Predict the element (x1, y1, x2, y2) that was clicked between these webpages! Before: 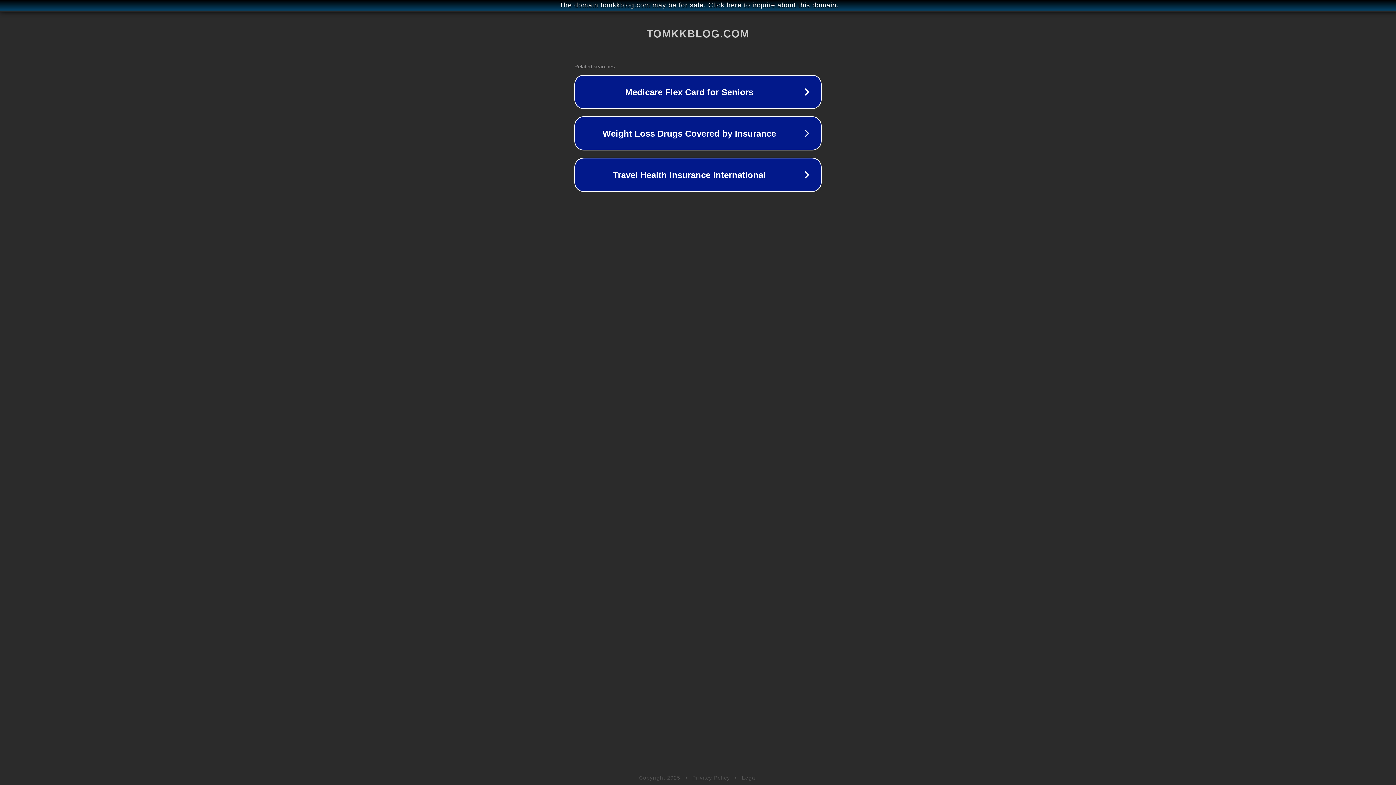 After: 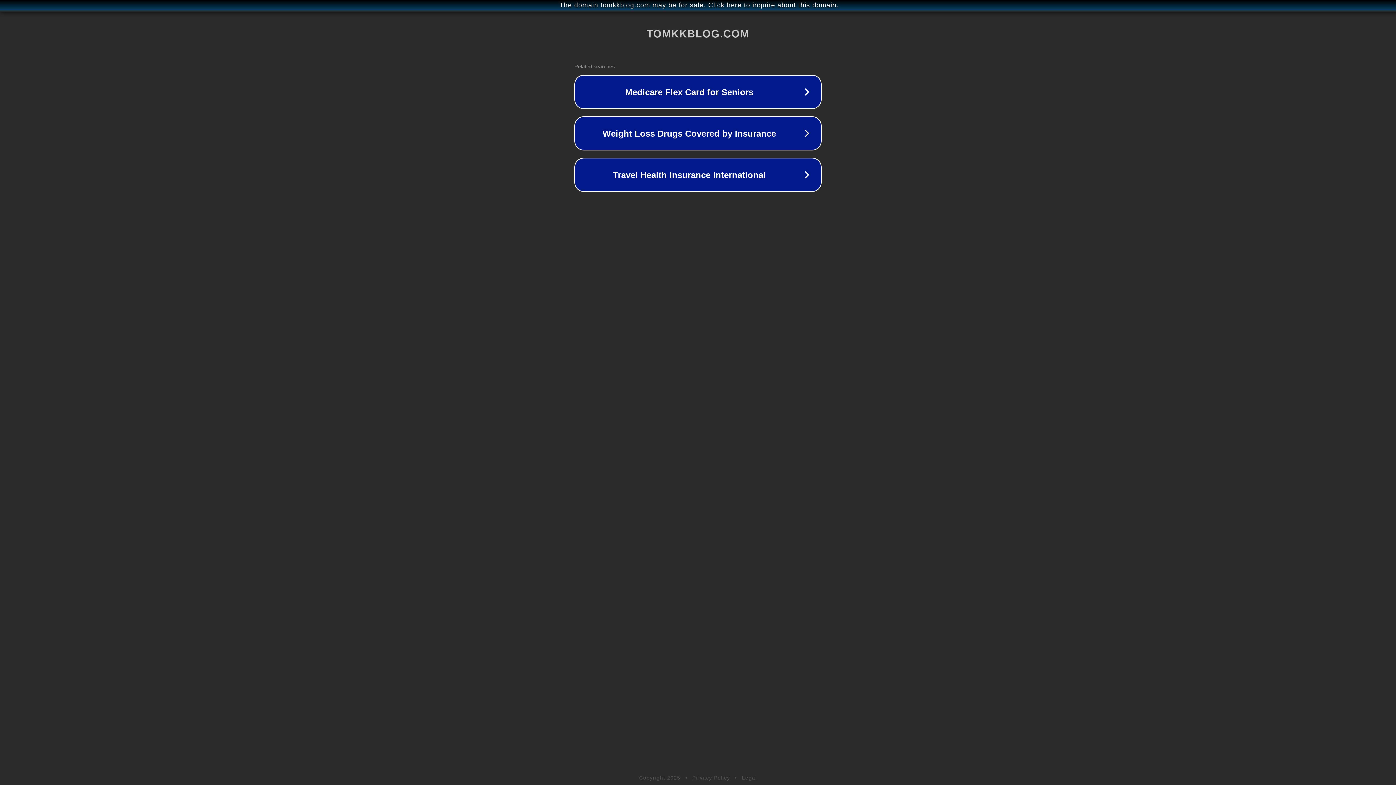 Action: bbox: (742, 775, 757, 781) label: Legal